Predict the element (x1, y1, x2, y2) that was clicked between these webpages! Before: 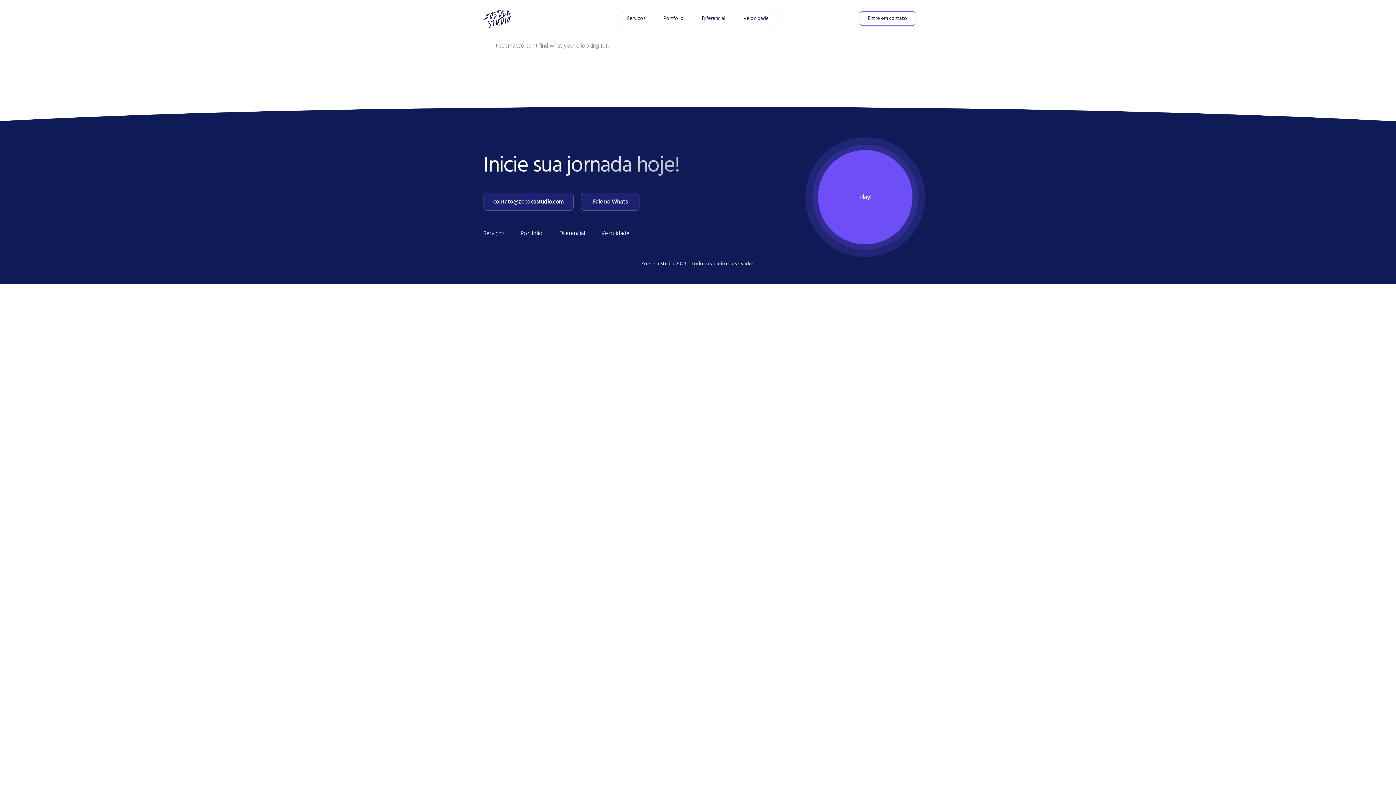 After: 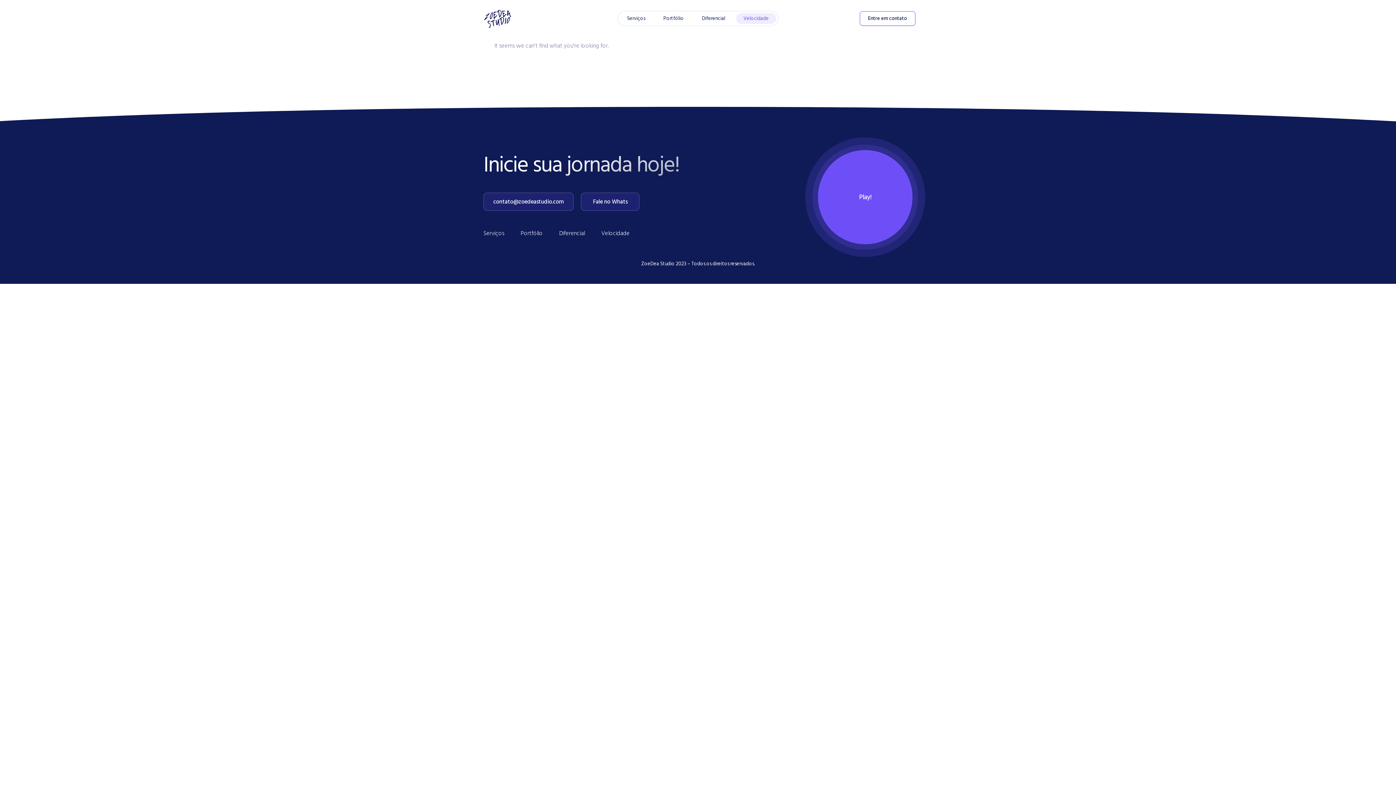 Action: bbox: (736, 13, 776, 24) label: Velocidade